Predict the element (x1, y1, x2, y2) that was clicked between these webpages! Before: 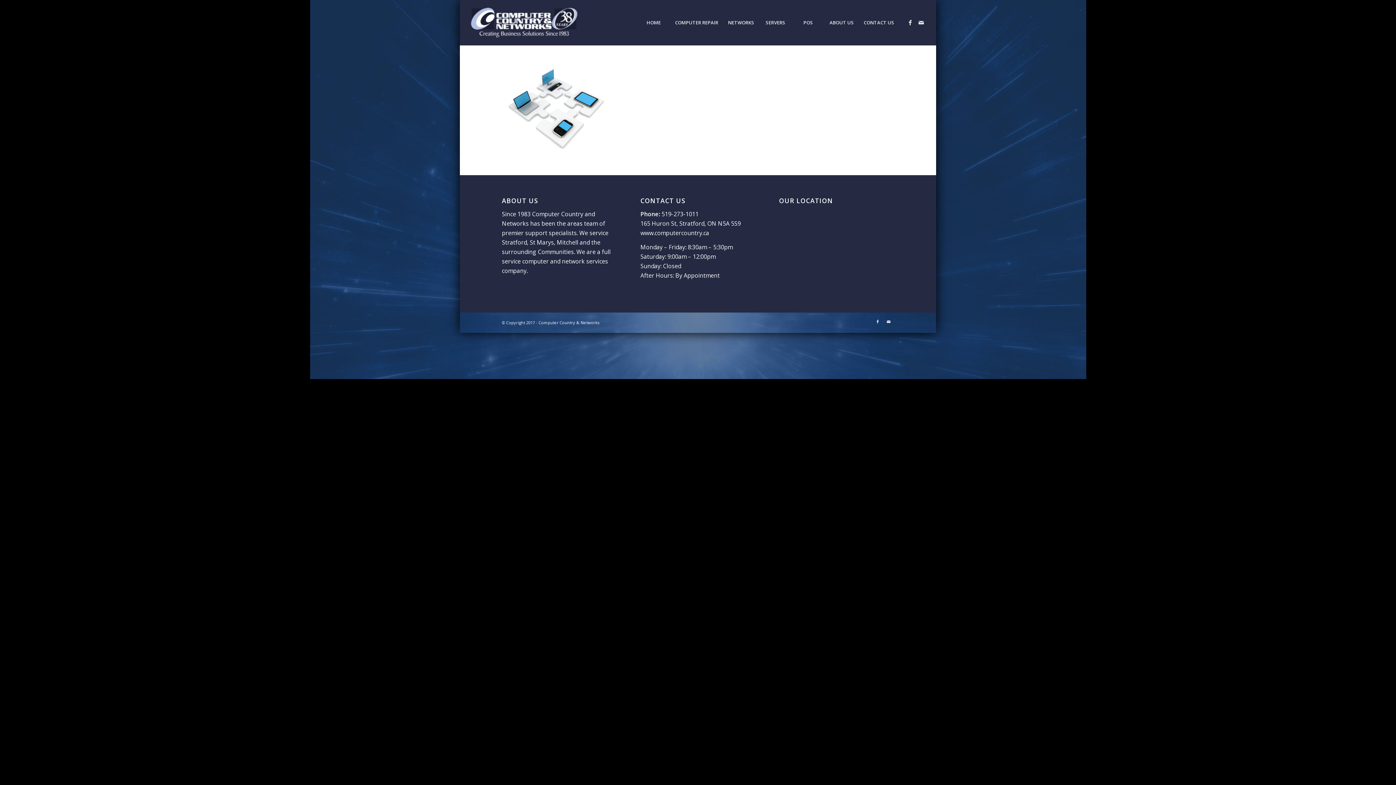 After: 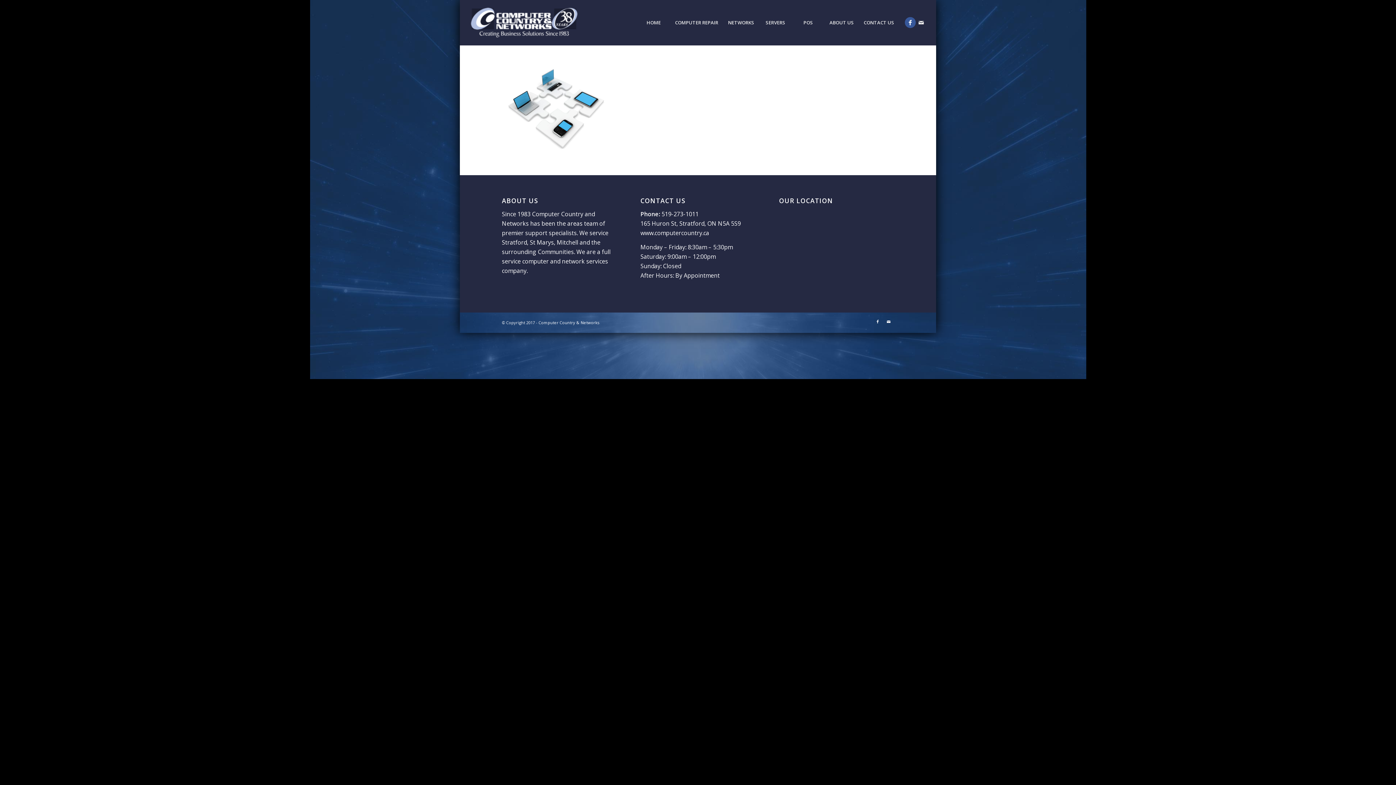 Action: label: Link to Facebook bbox: (905, 16, 915, 27)